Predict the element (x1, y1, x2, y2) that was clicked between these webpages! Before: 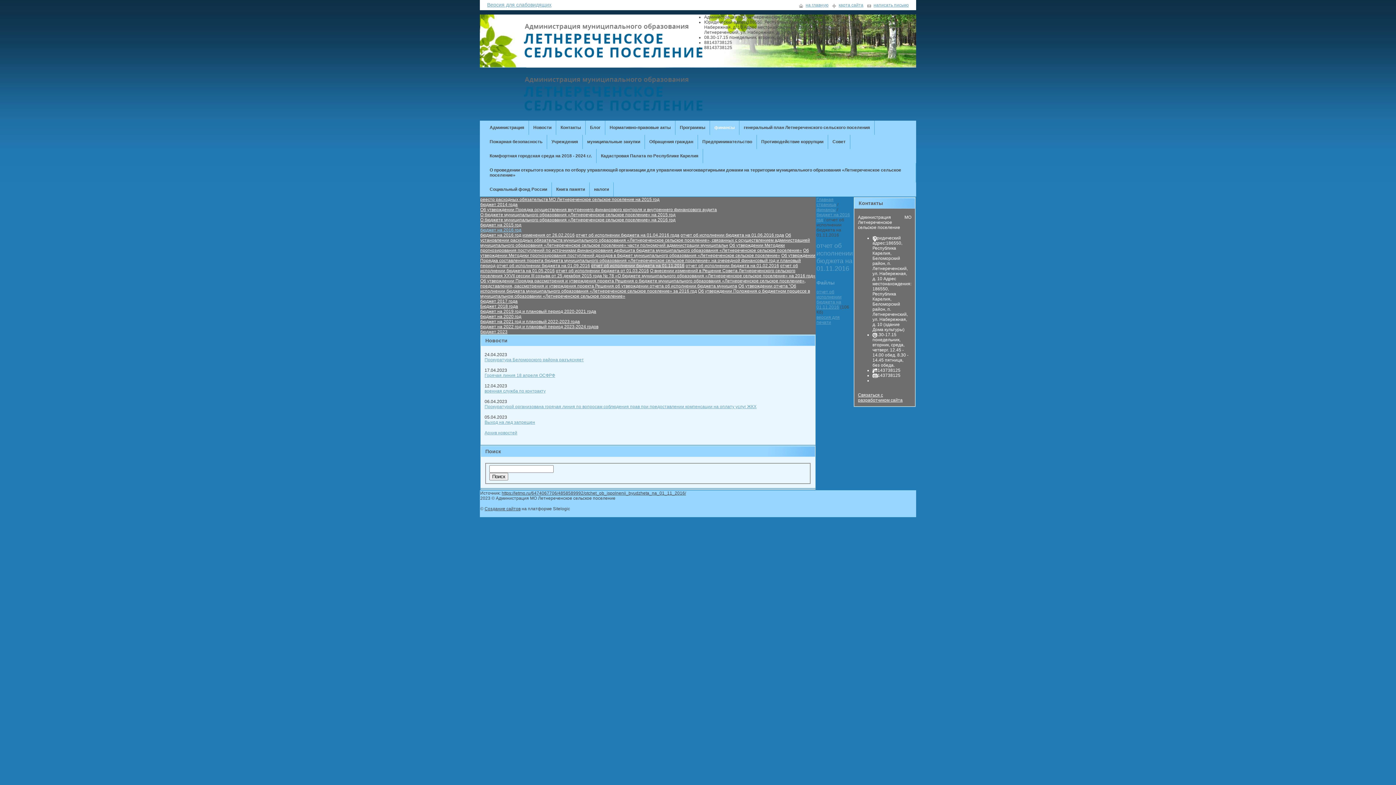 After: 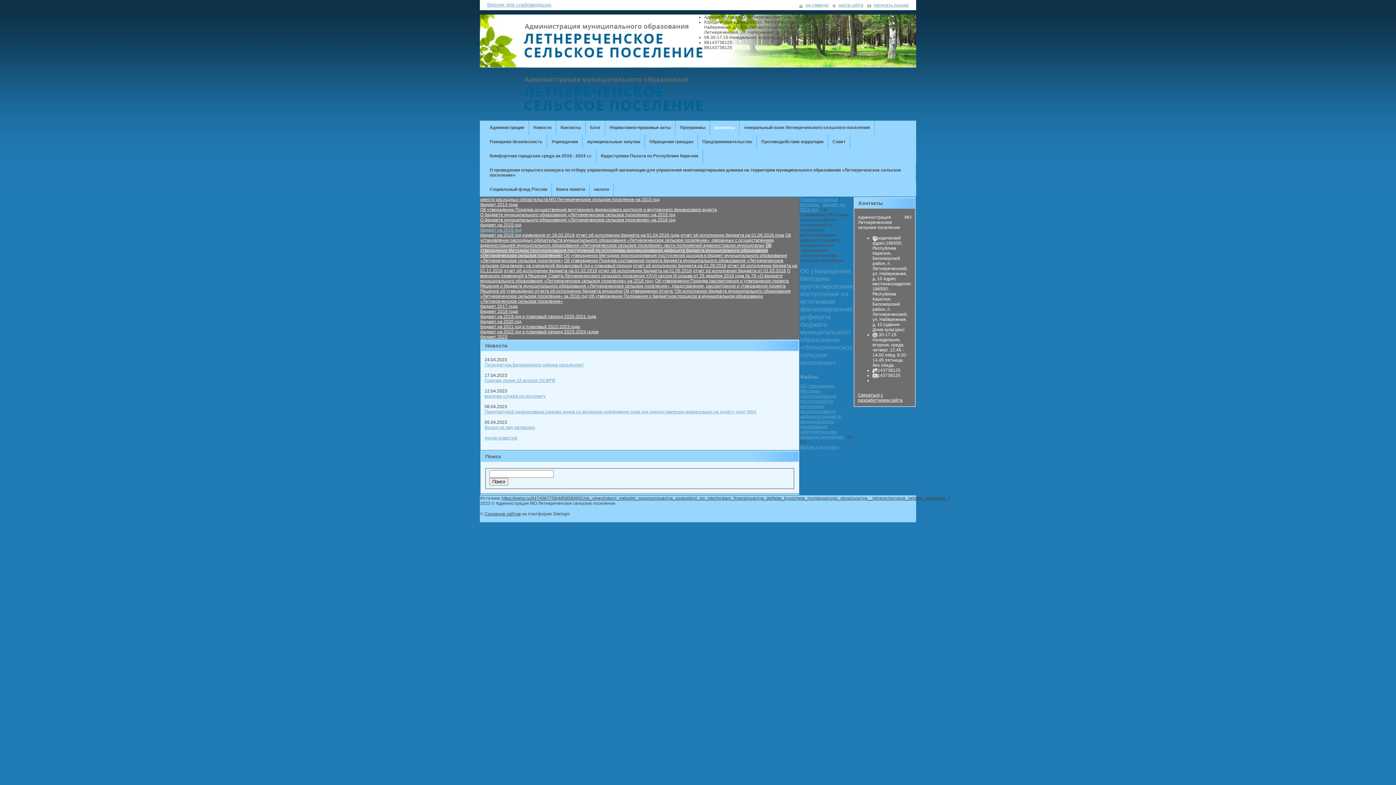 Action: label: Об утверждении Методики прогнозирования поступлений по источникам финансирования дефицита бюджета муниципального образования «Летнереченское сельское поселение» bbox: (480, 242, 802, 253)